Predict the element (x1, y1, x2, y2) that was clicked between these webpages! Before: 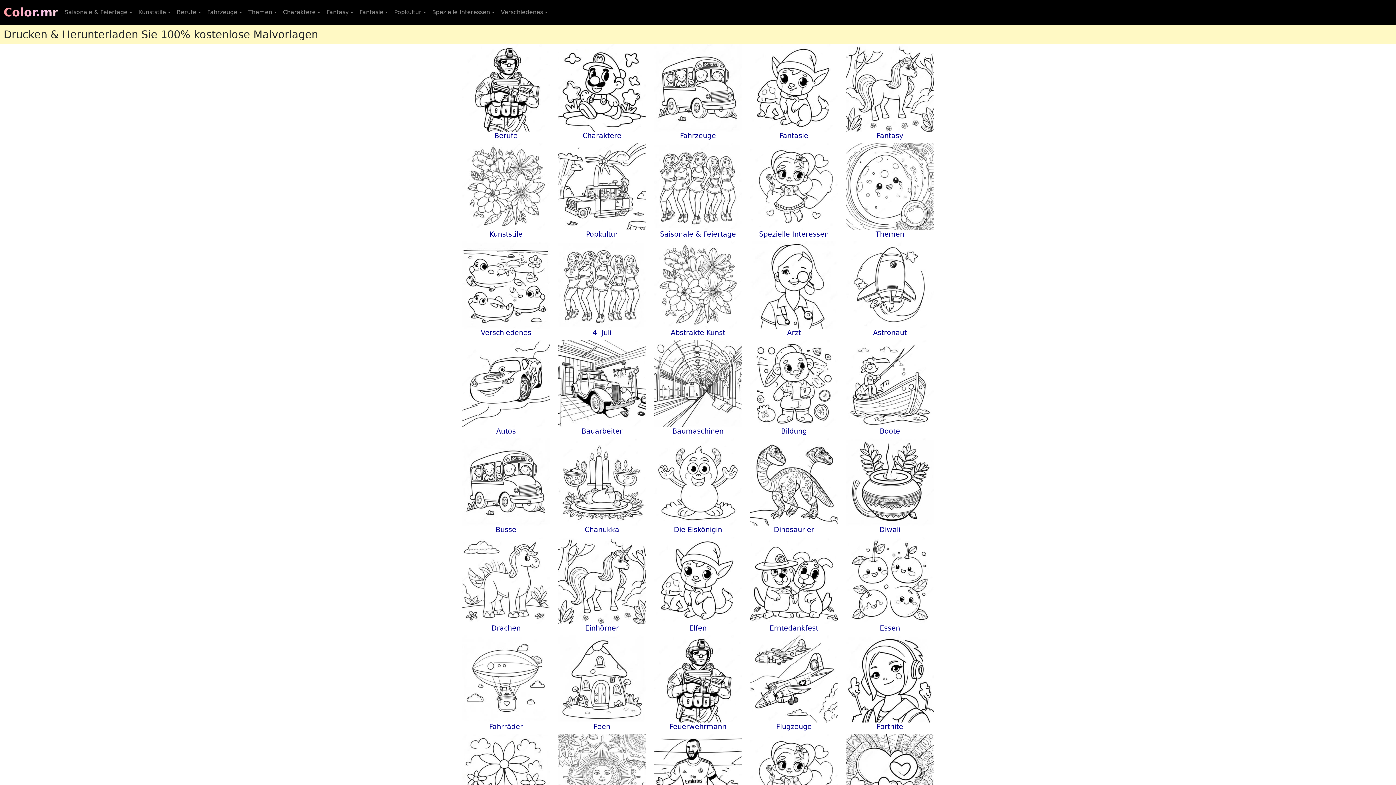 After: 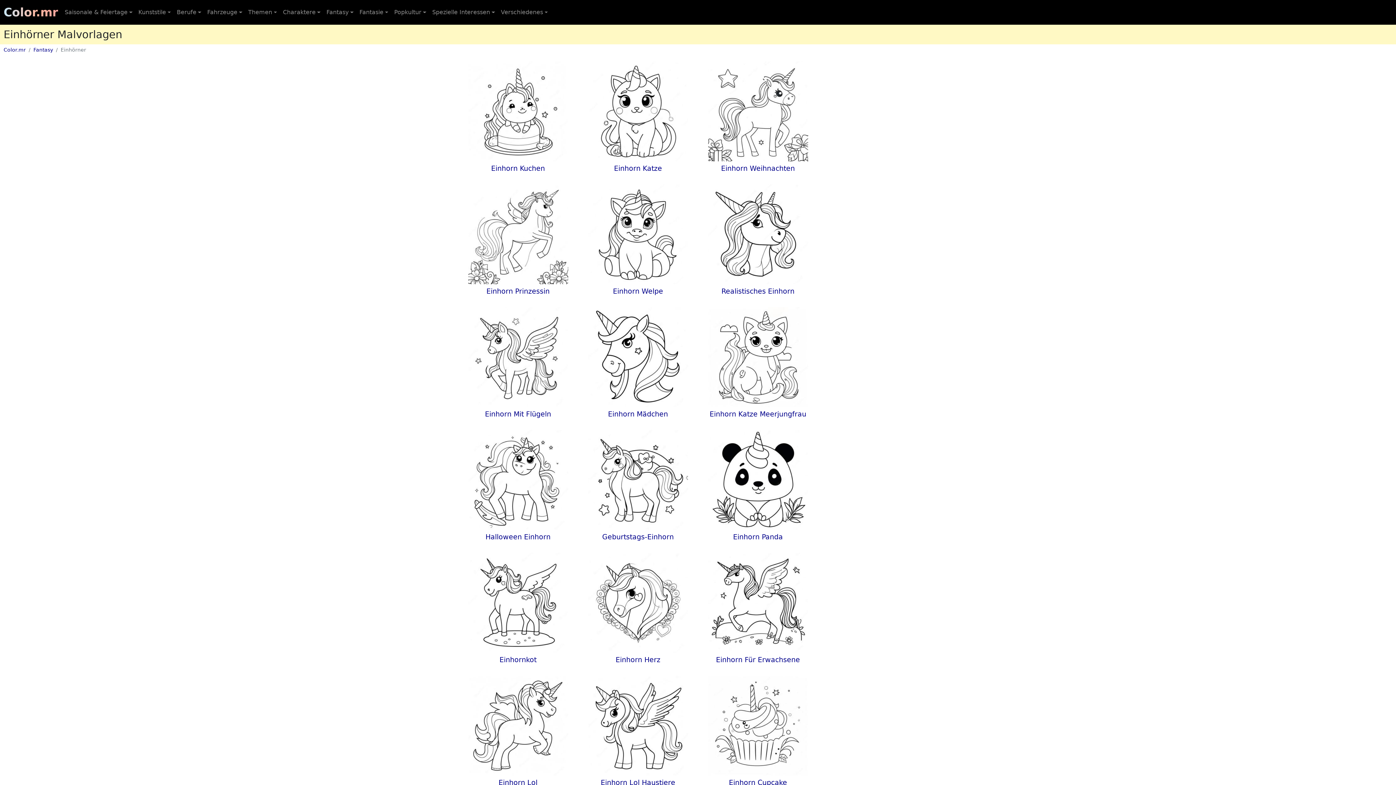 Action: label: Einhörner bbox: (558, 537, 645, 632)